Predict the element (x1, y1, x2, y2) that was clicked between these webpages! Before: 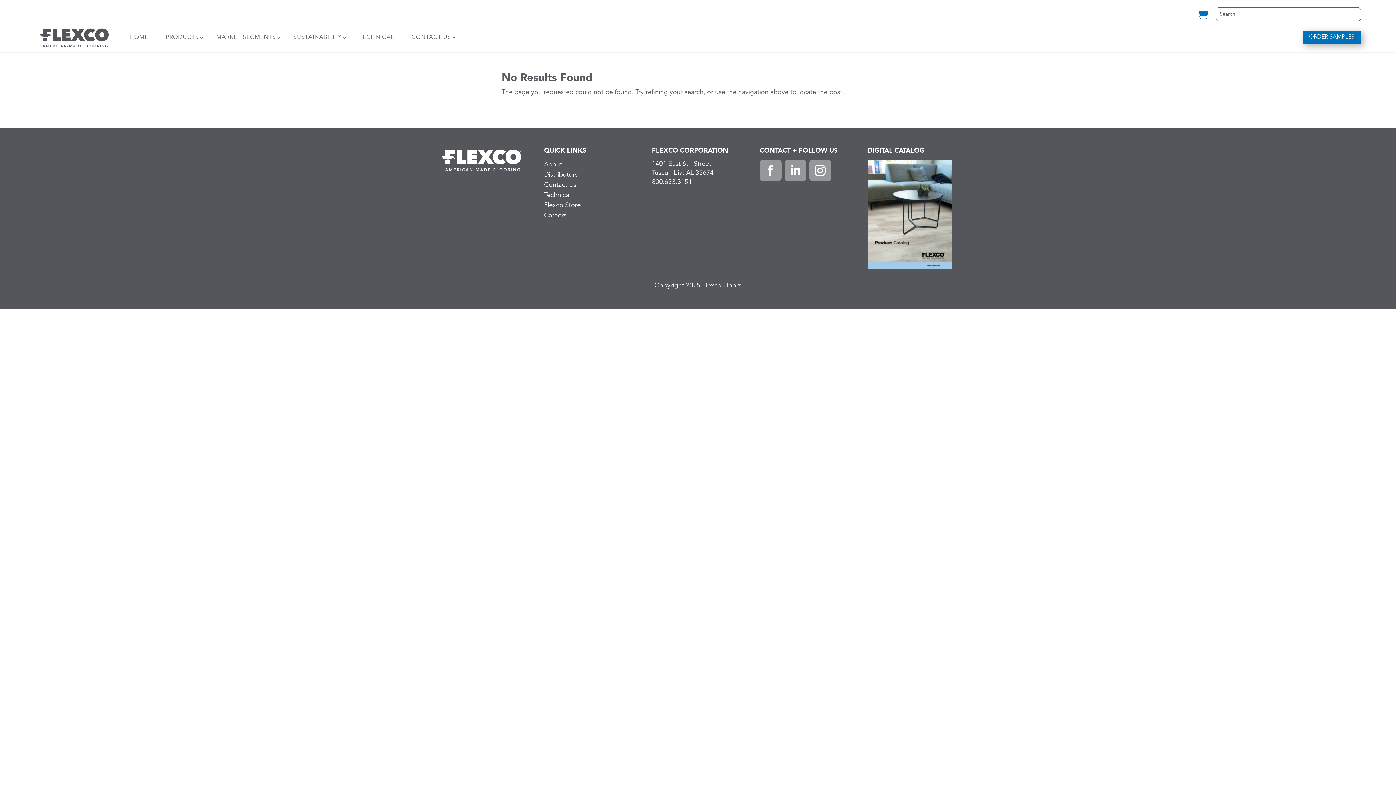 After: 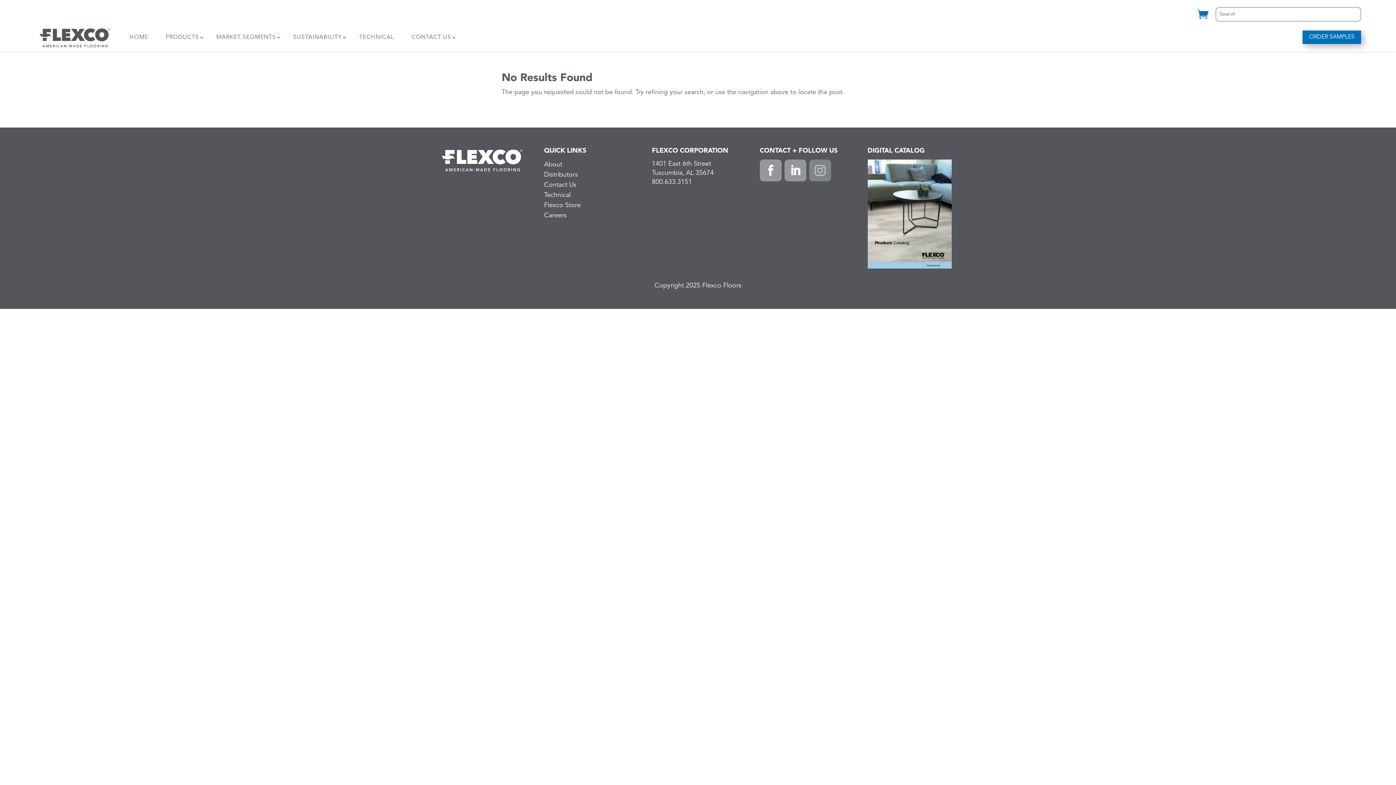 Action: bbox: (809, 159, 831, 181) label: Instagram, opens a new window